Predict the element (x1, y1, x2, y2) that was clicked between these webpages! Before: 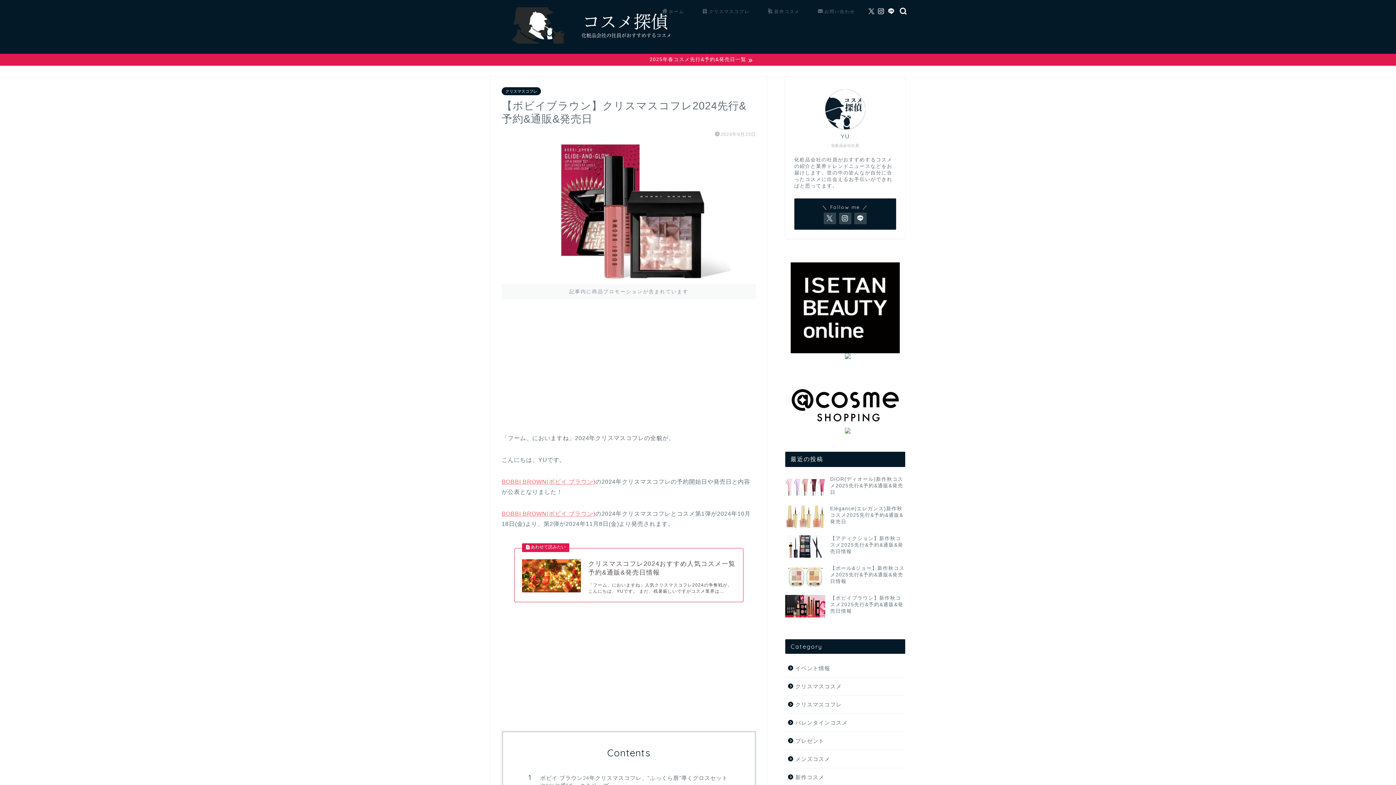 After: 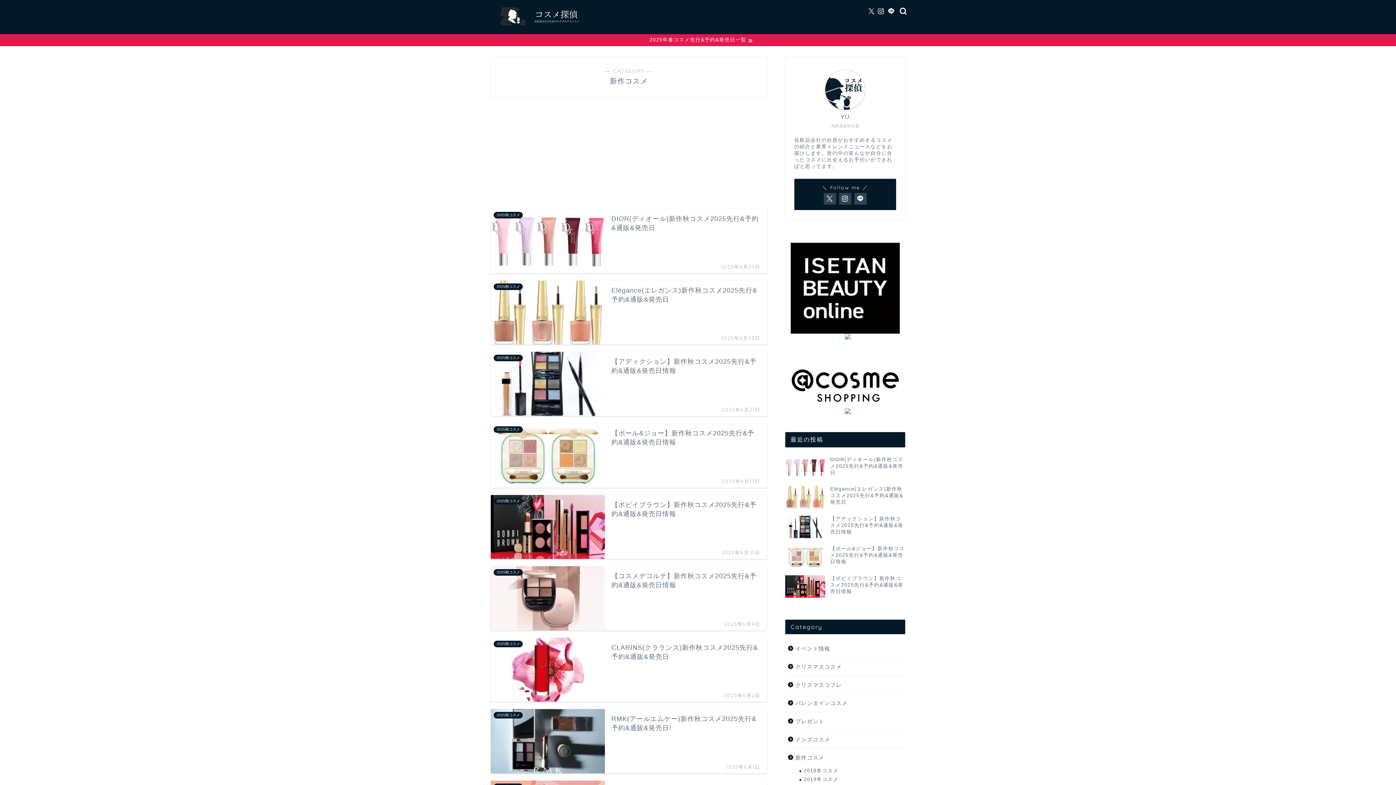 Action: bbox: (785, 768, 904, 786) label: 新作コスメ